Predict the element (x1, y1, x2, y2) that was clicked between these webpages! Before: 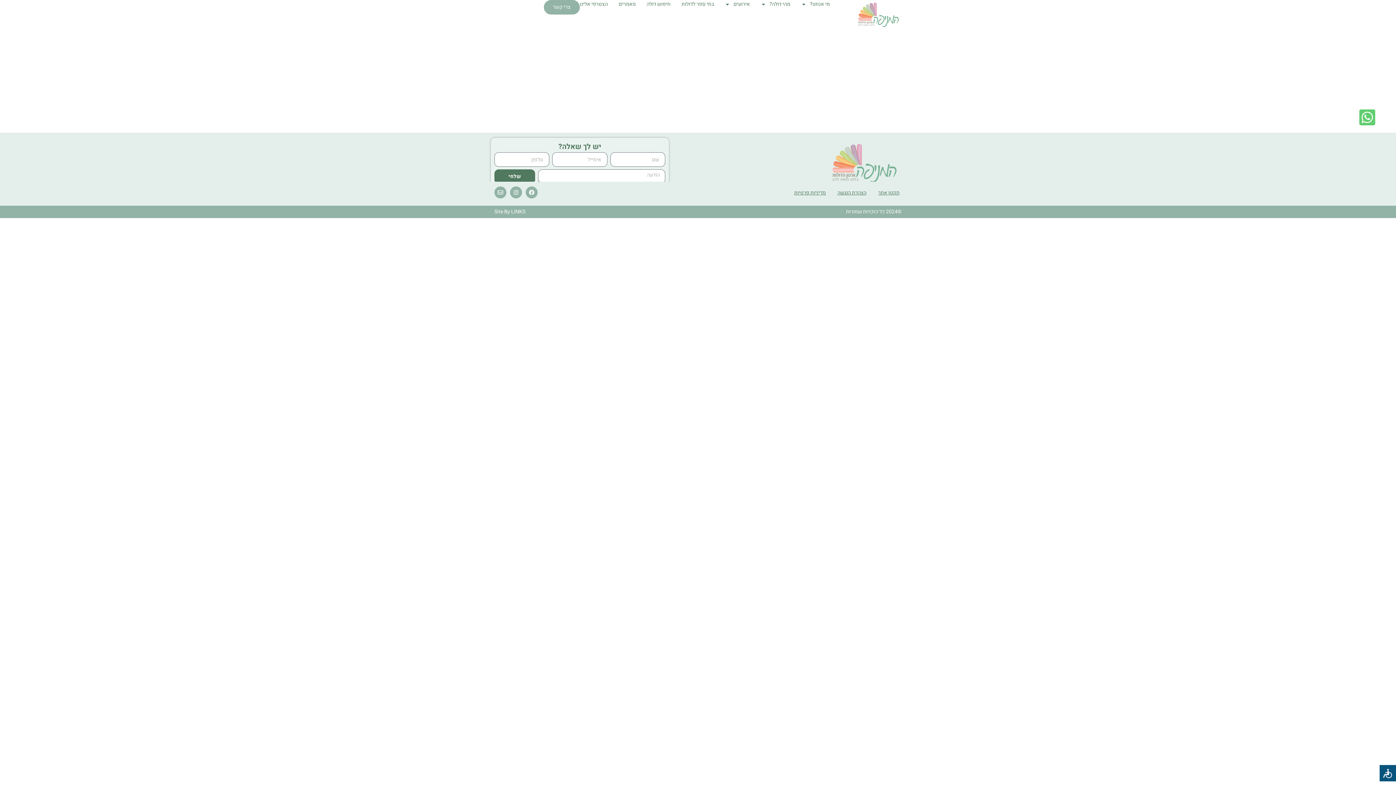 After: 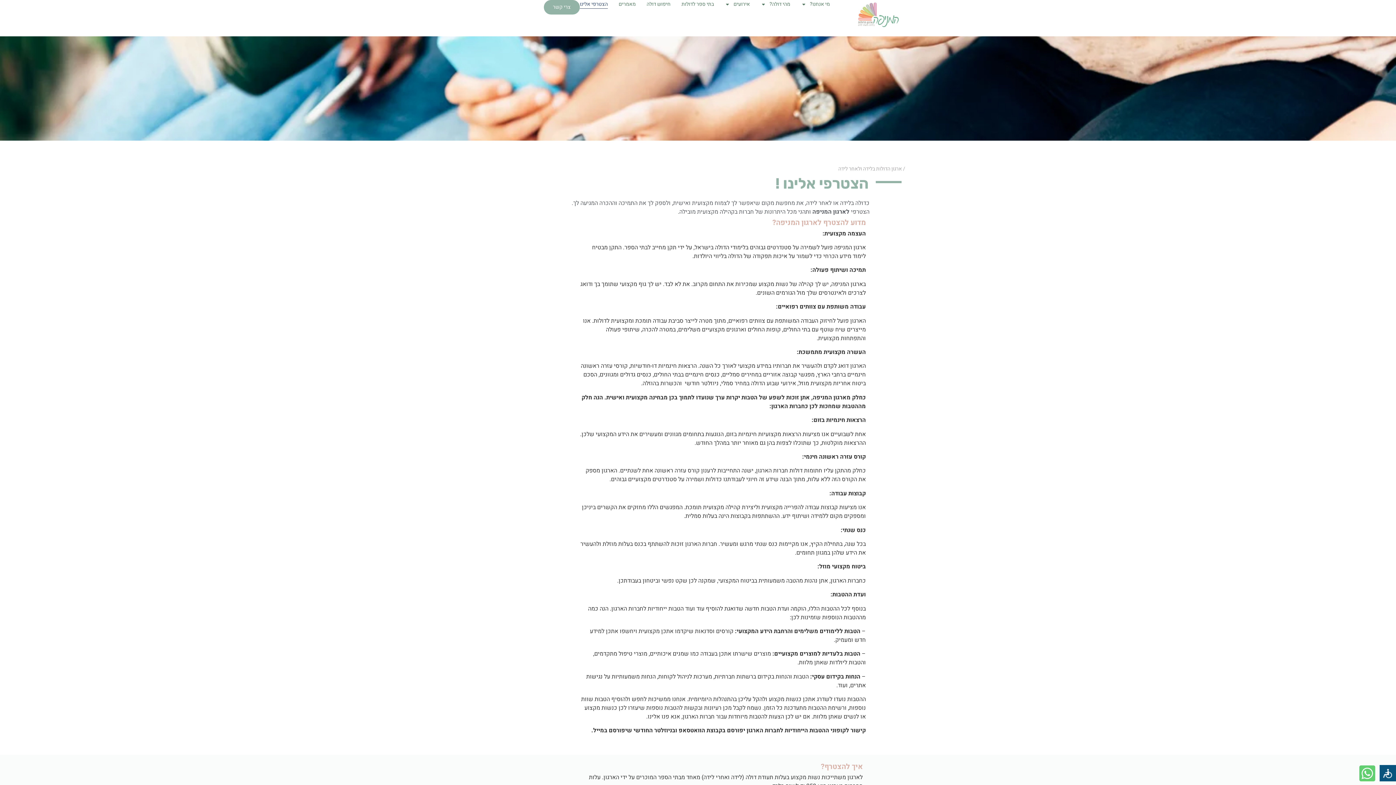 Action: label: הצטרפי אלינו bbox: (579, 0, 607, 8)